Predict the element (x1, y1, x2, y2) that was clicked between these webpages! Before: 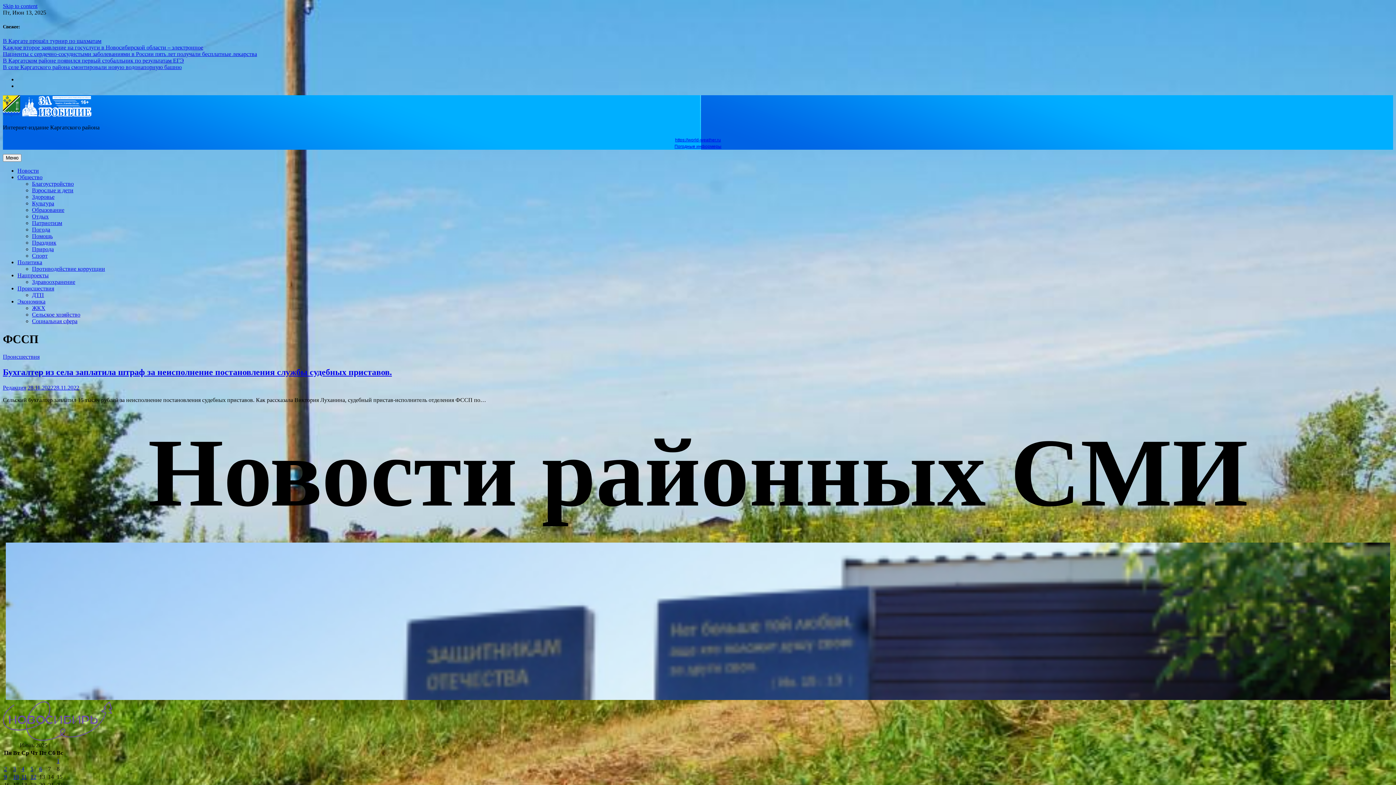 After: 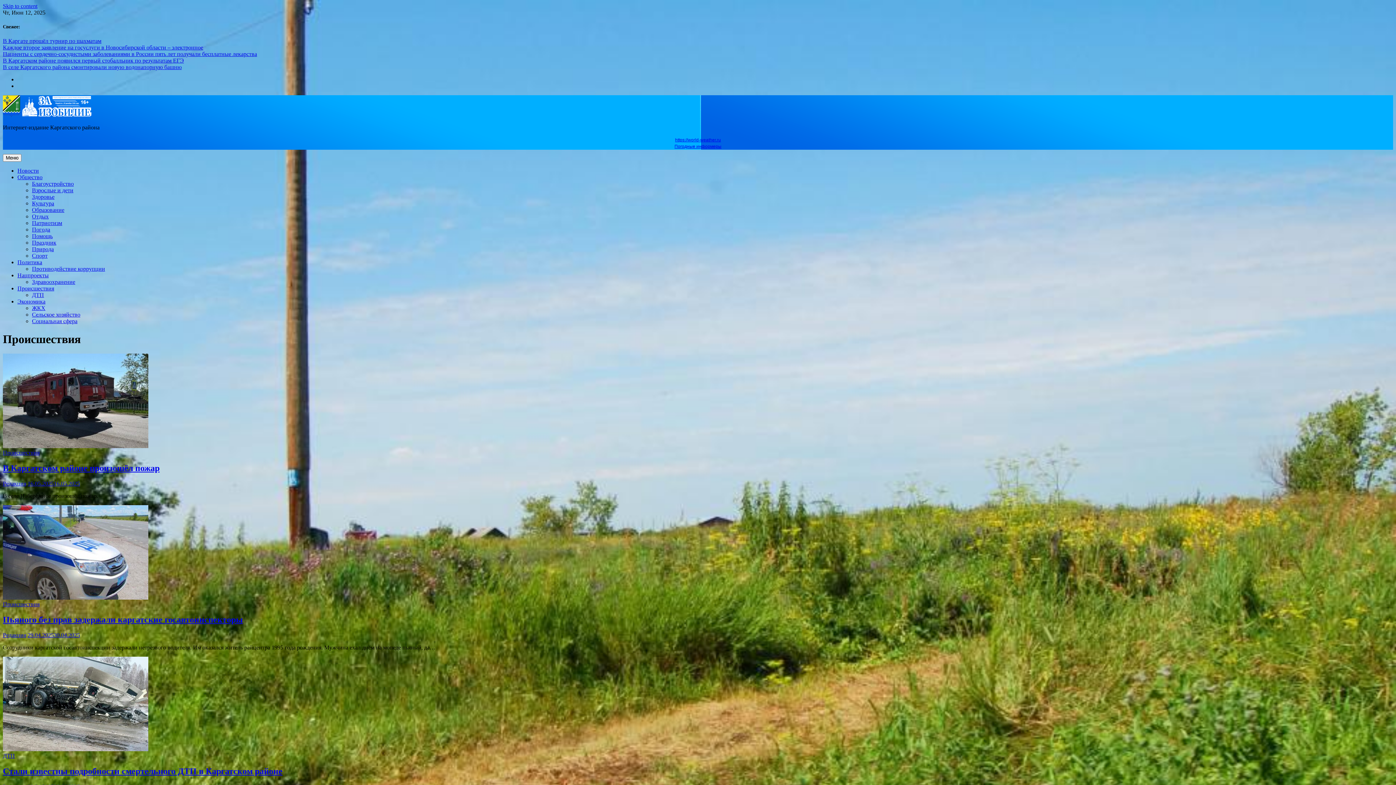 Action: label: Происшествия bbox: (17, 285, 54, 291)